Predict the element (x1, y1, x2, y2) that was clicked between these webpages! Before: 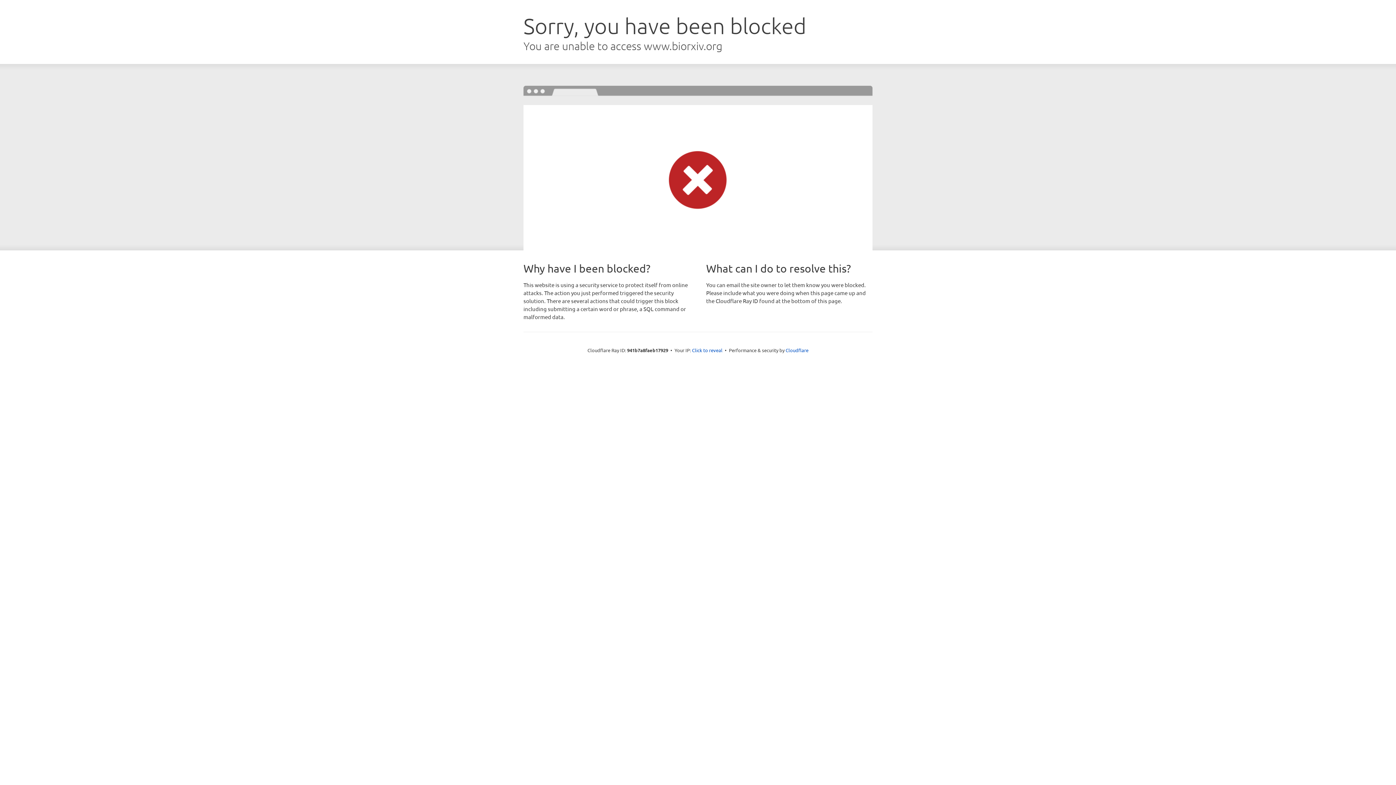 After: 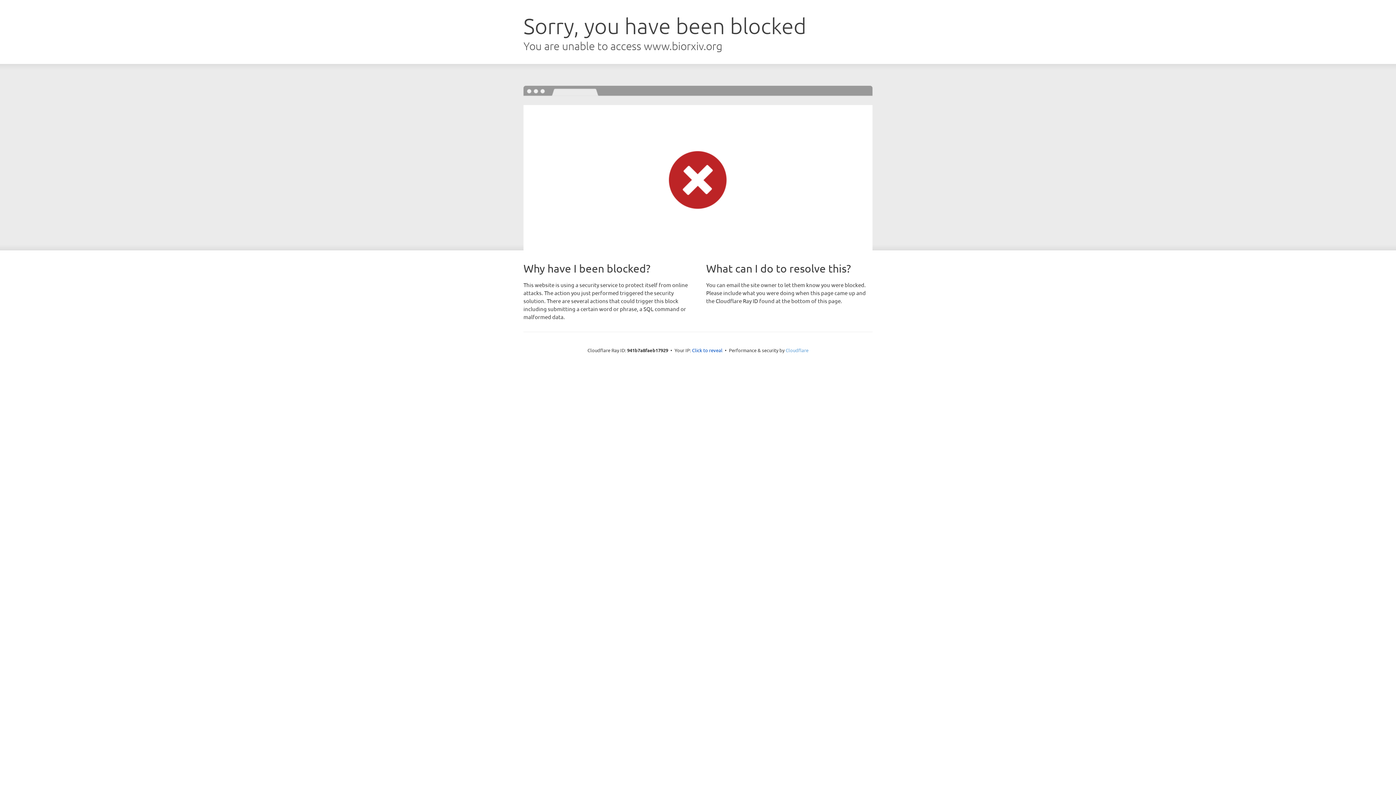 Action: label: Cloudflare bbox: (785, 347, 808, 353)